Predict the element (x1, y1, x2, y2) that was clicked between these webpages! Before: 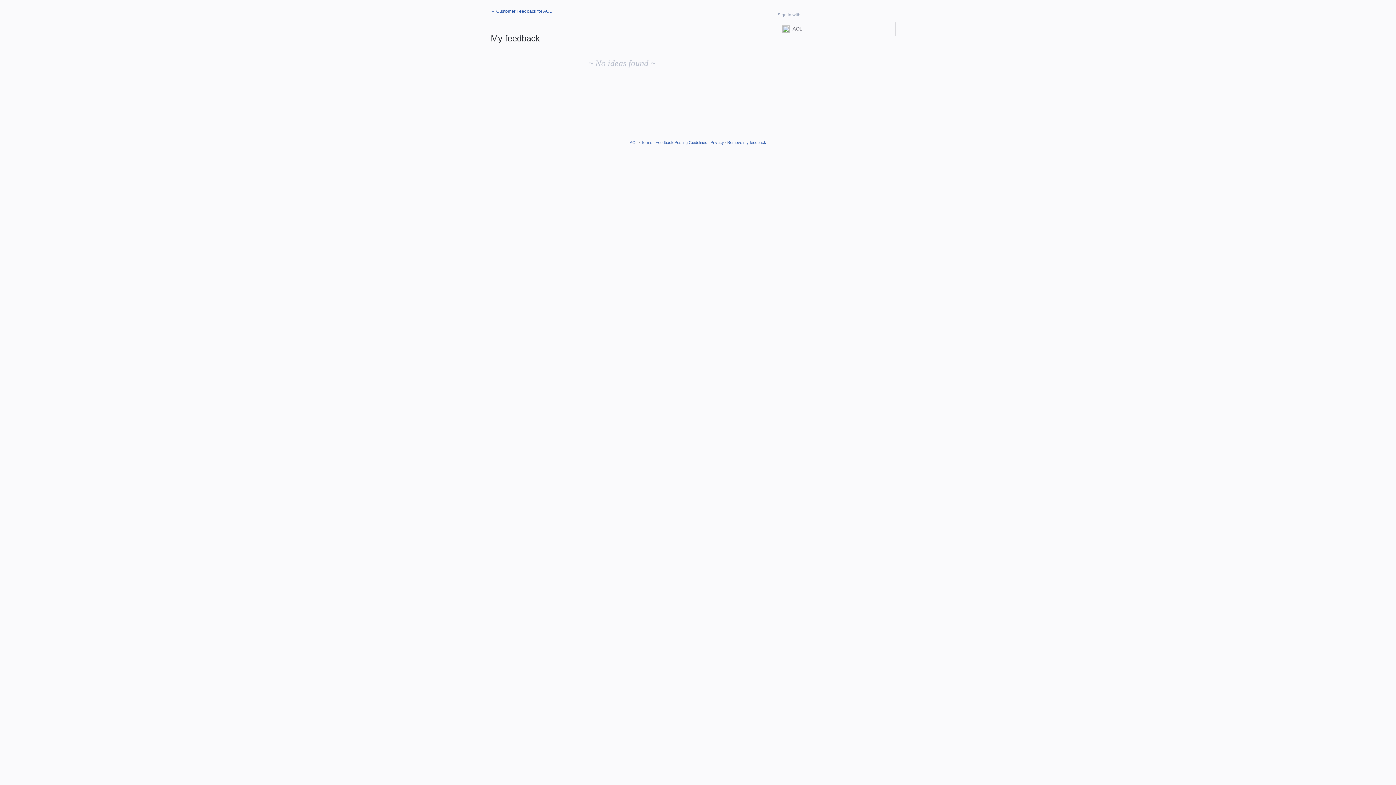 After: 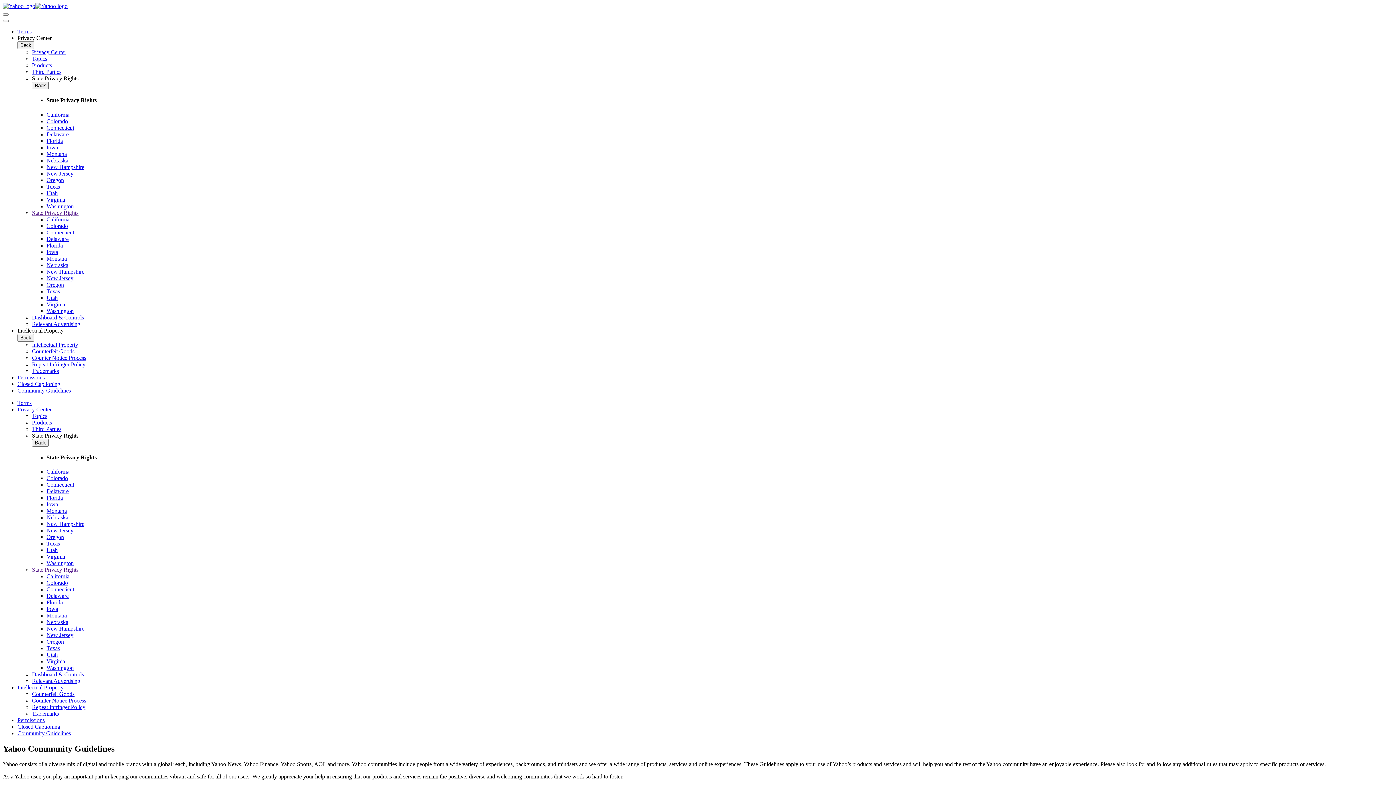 Action: label: Feedback Posting Guidelines bbox: (655, 140, 707, 144)